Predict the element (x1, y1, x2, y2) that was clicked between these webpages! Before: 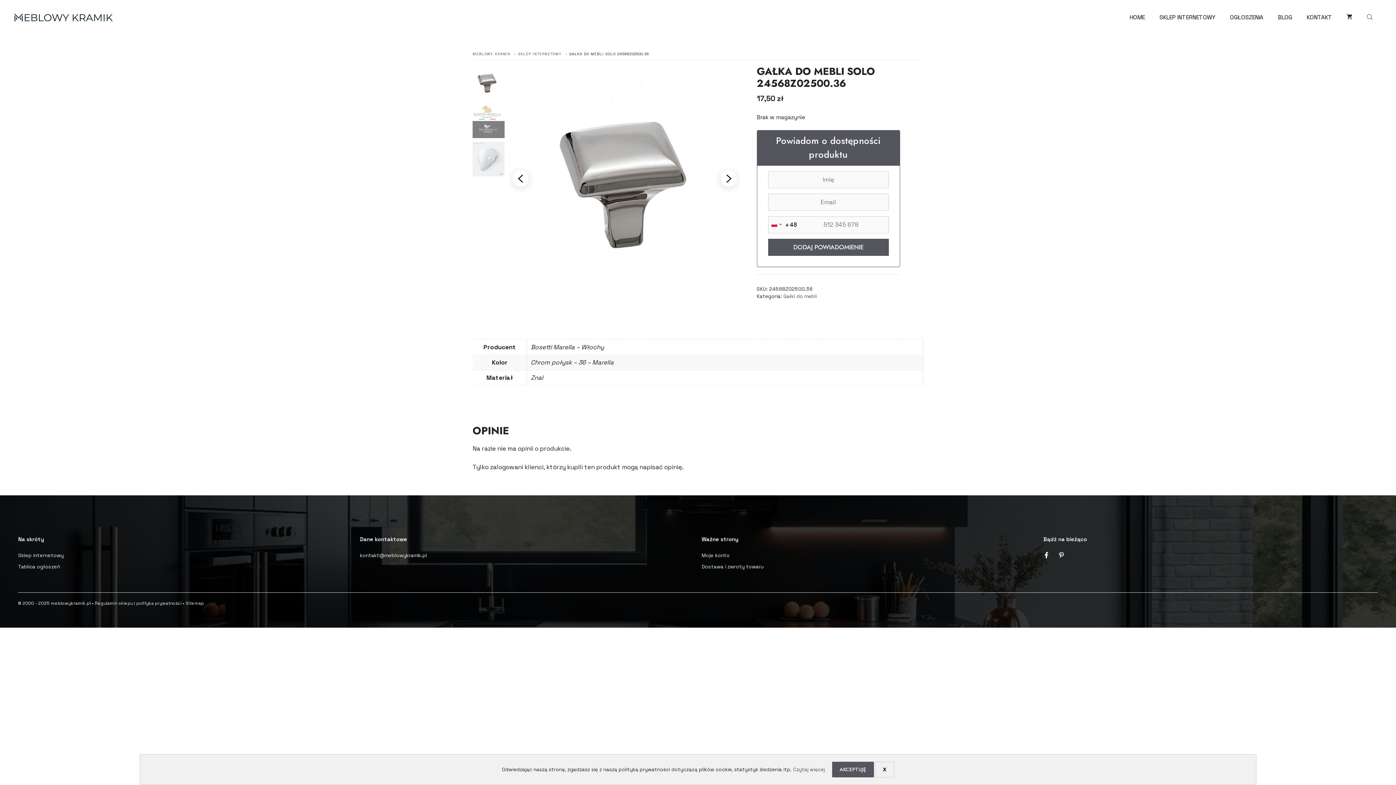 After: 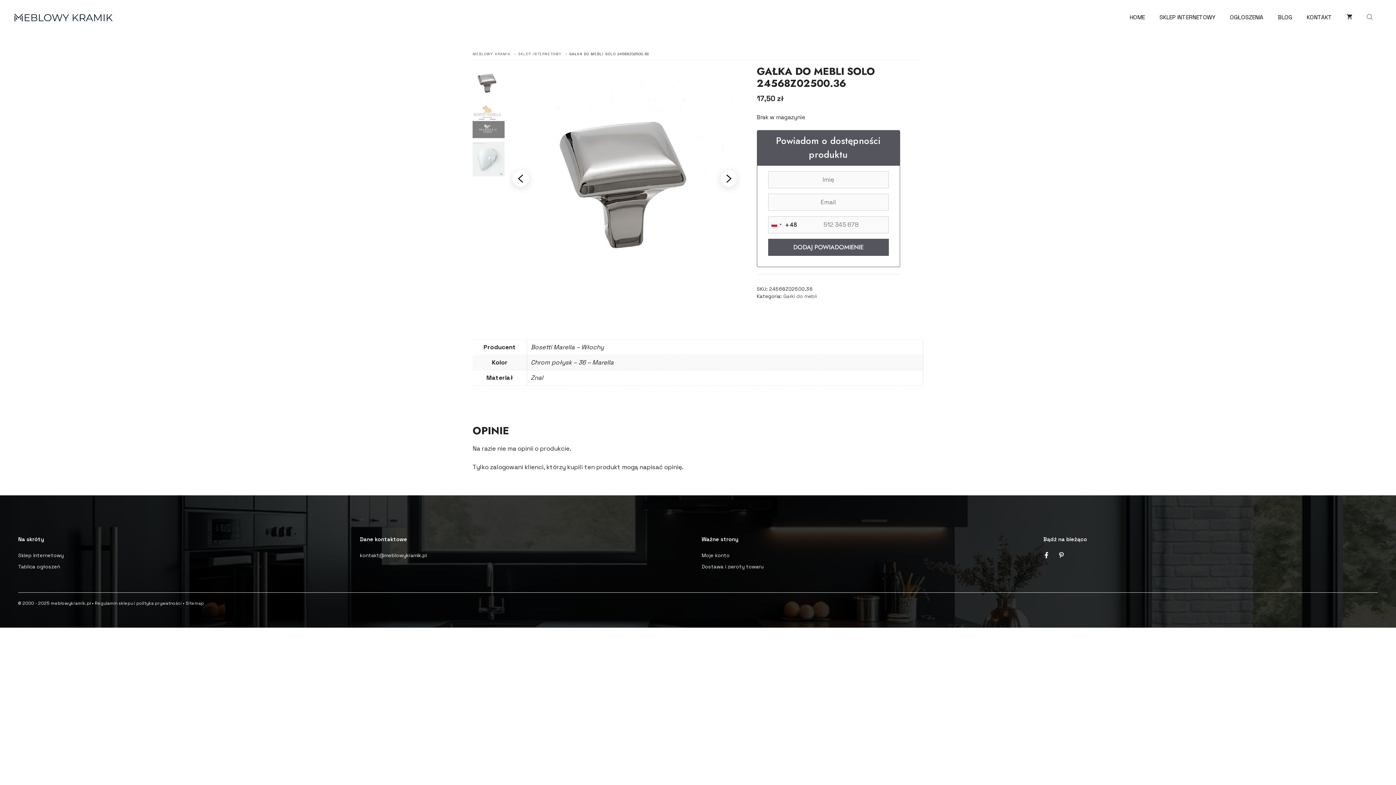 Action: bbox: (875, 762, 894, 777) label: X